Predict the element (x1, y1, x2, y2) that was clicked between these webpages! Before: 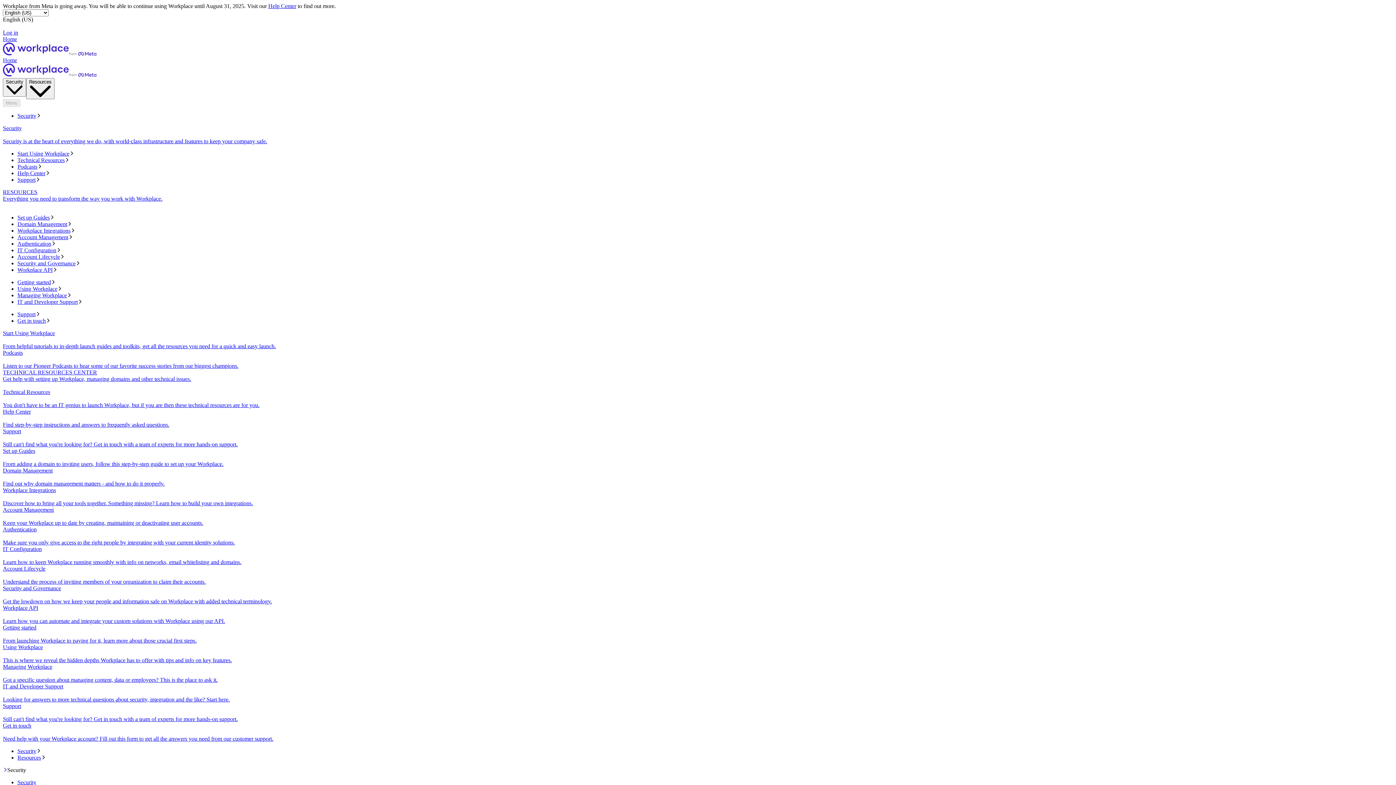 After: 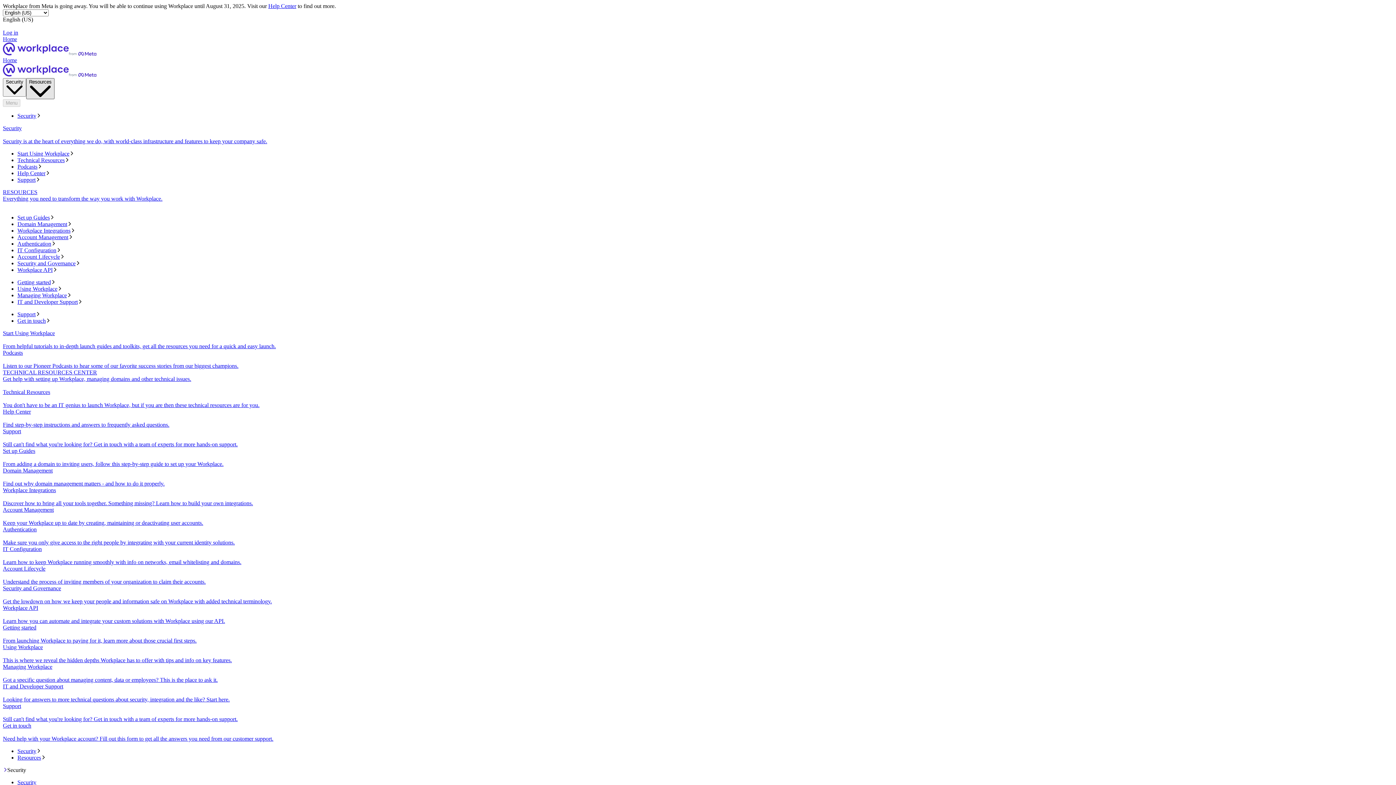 Action: bbox: (26, 78, 54, 99) label: Resources